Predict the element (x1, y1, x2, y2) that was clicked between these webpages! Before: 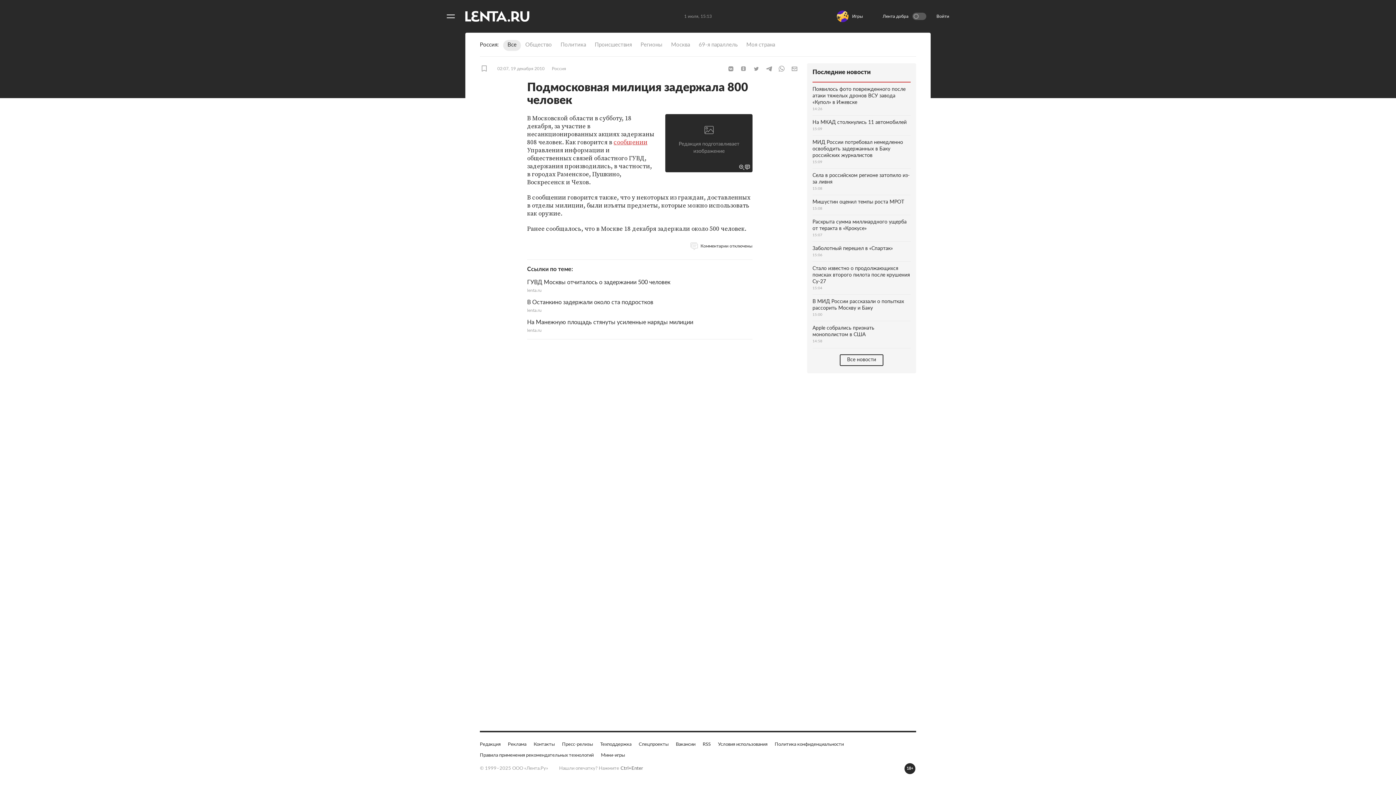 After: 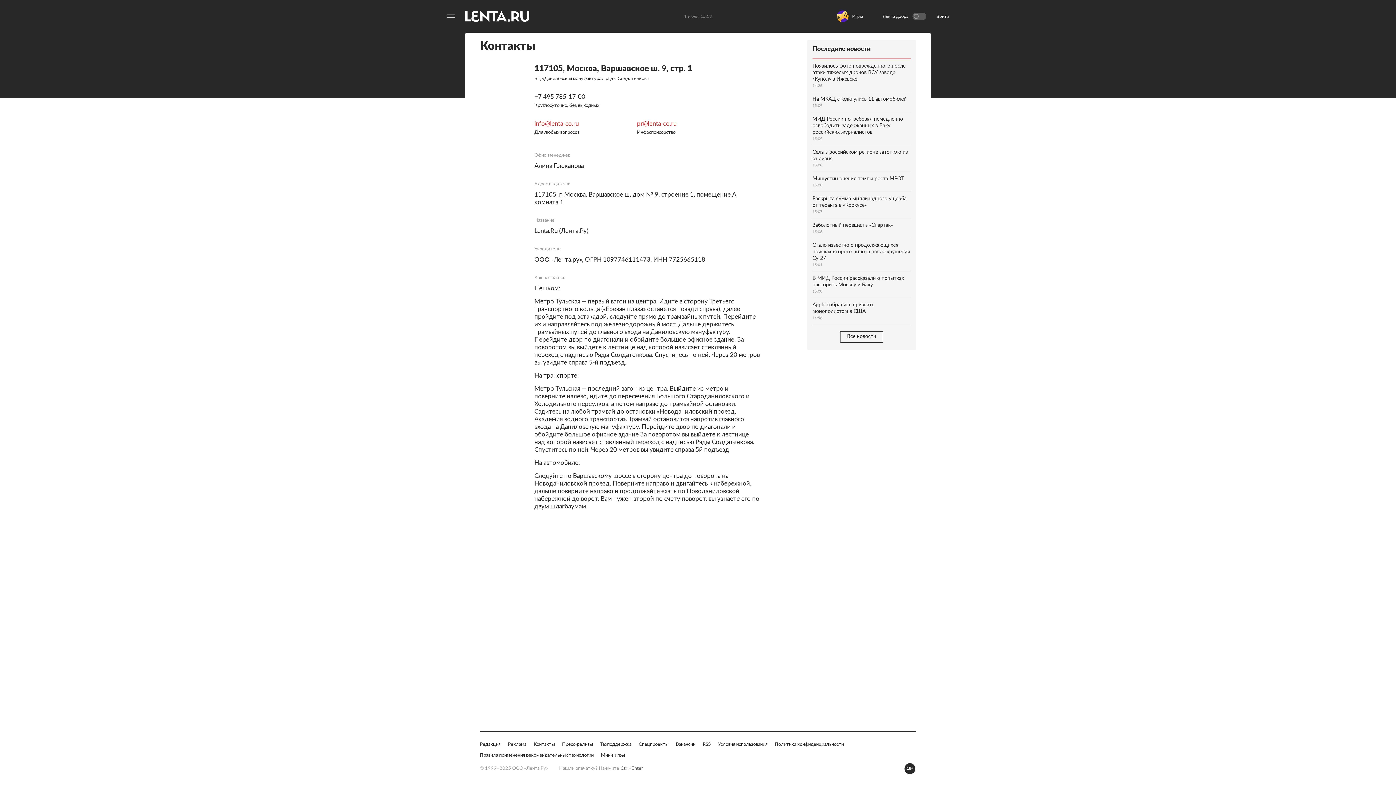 Action: bbox: (533, 741, 554, 748) label: Контакты